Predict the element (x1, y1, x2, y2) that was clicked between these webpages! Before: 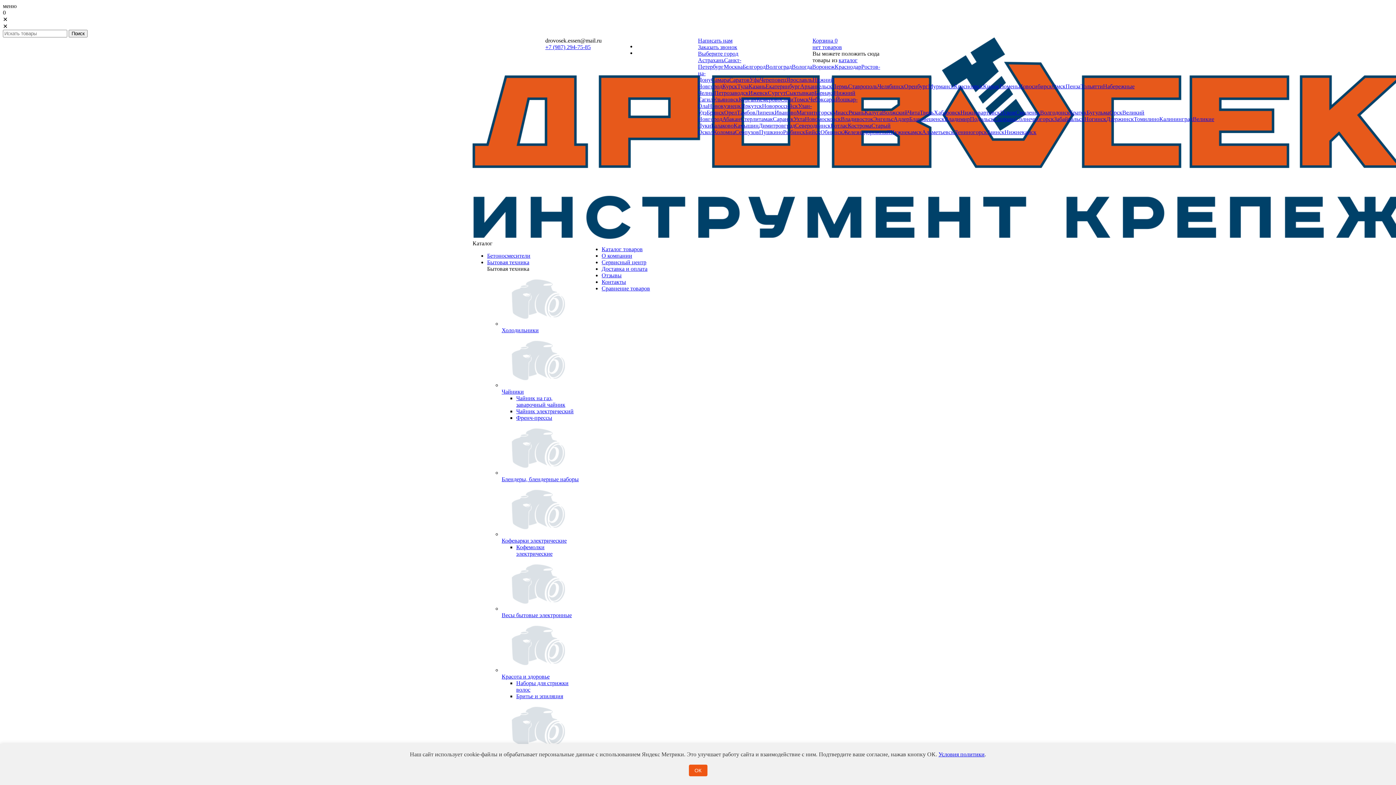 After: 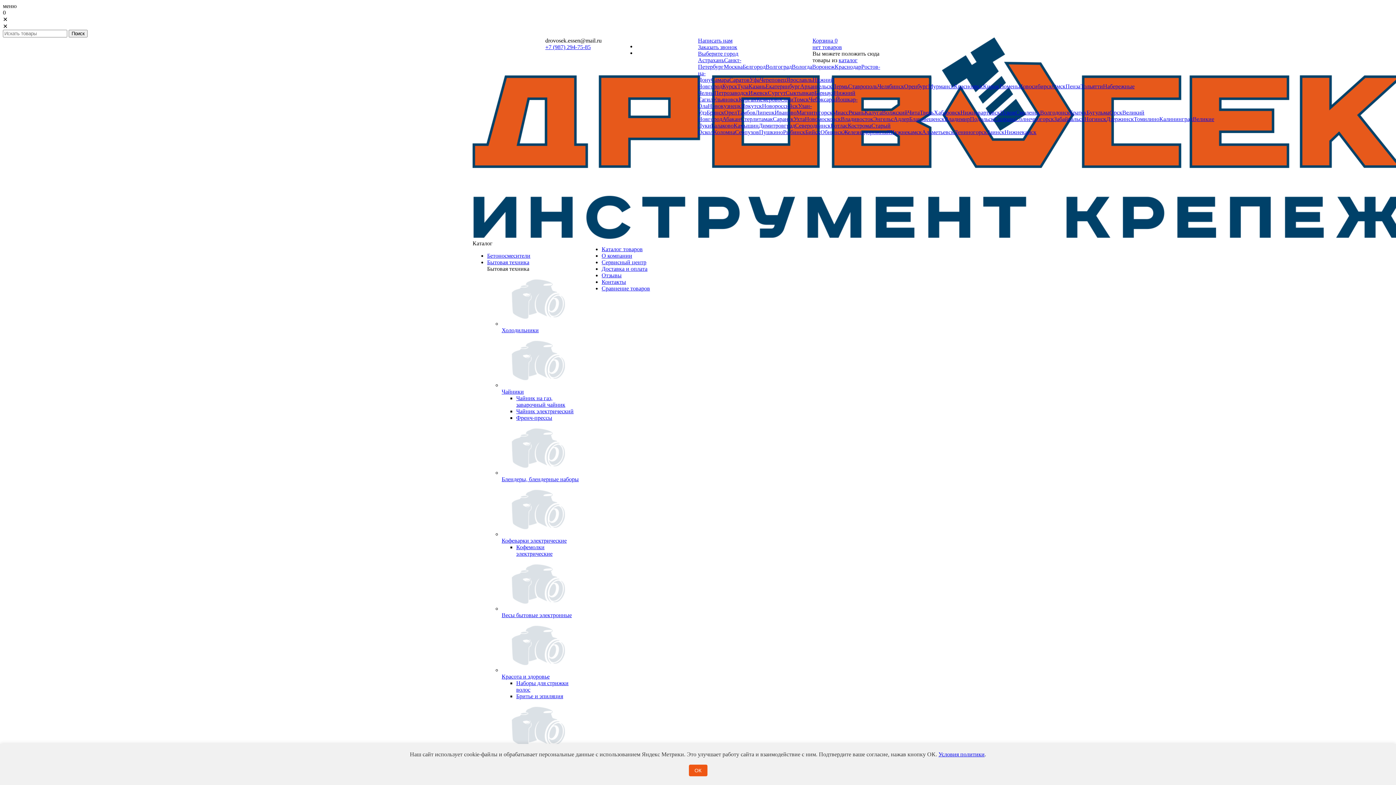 Action: label: Солнечногорск bbox: (1015, 116, 1054, 122)